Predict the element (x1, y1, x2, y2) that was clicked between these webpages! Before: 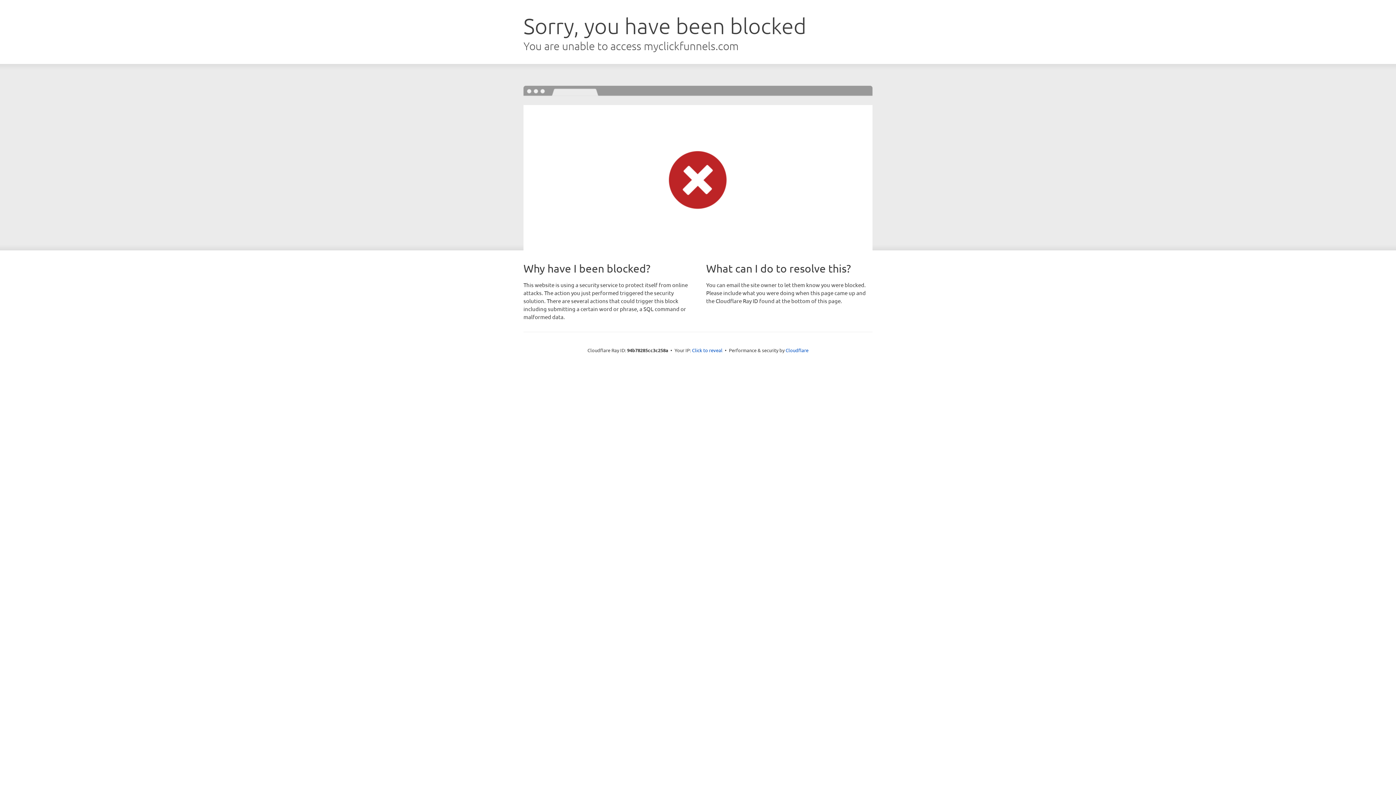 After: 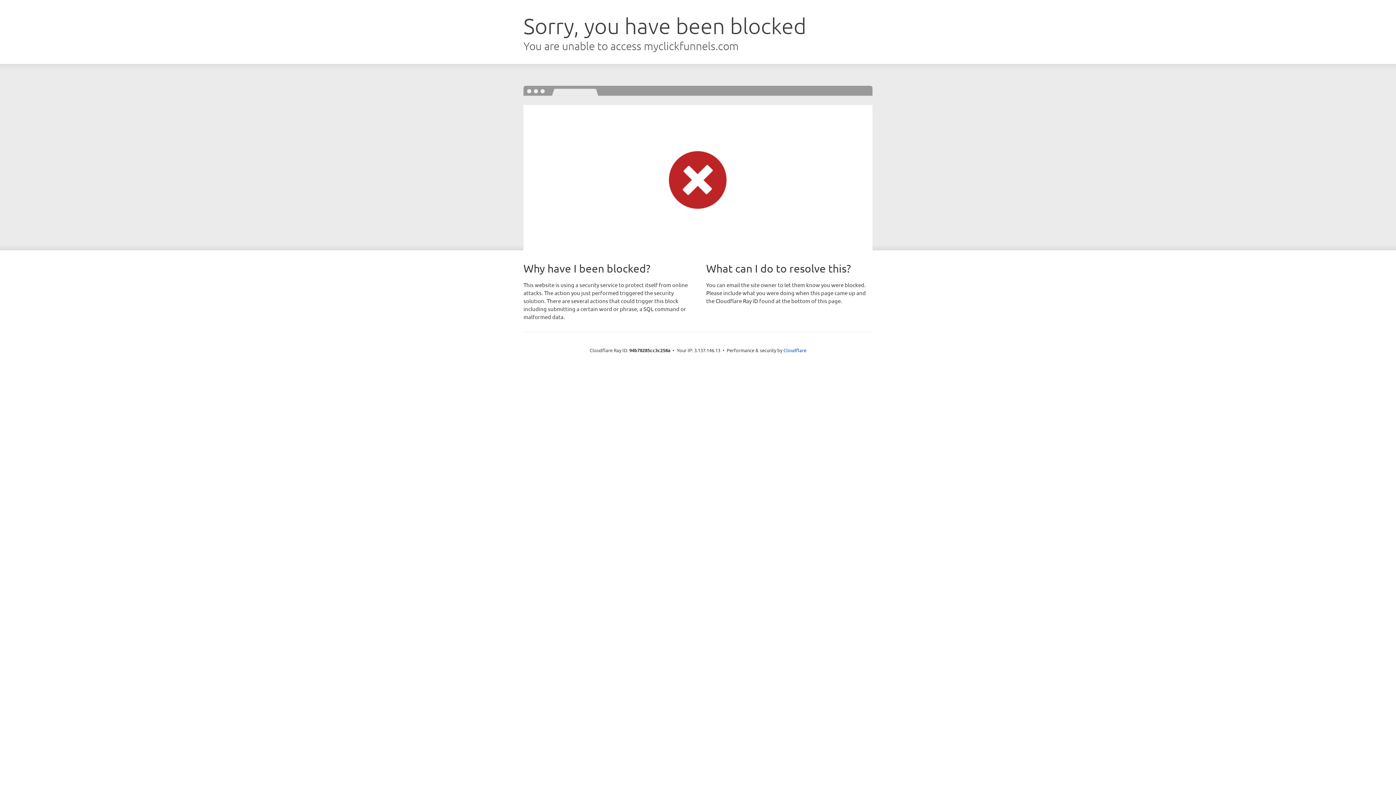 Action: label: Click to reveal bbox: (692, 346, 722, 353)